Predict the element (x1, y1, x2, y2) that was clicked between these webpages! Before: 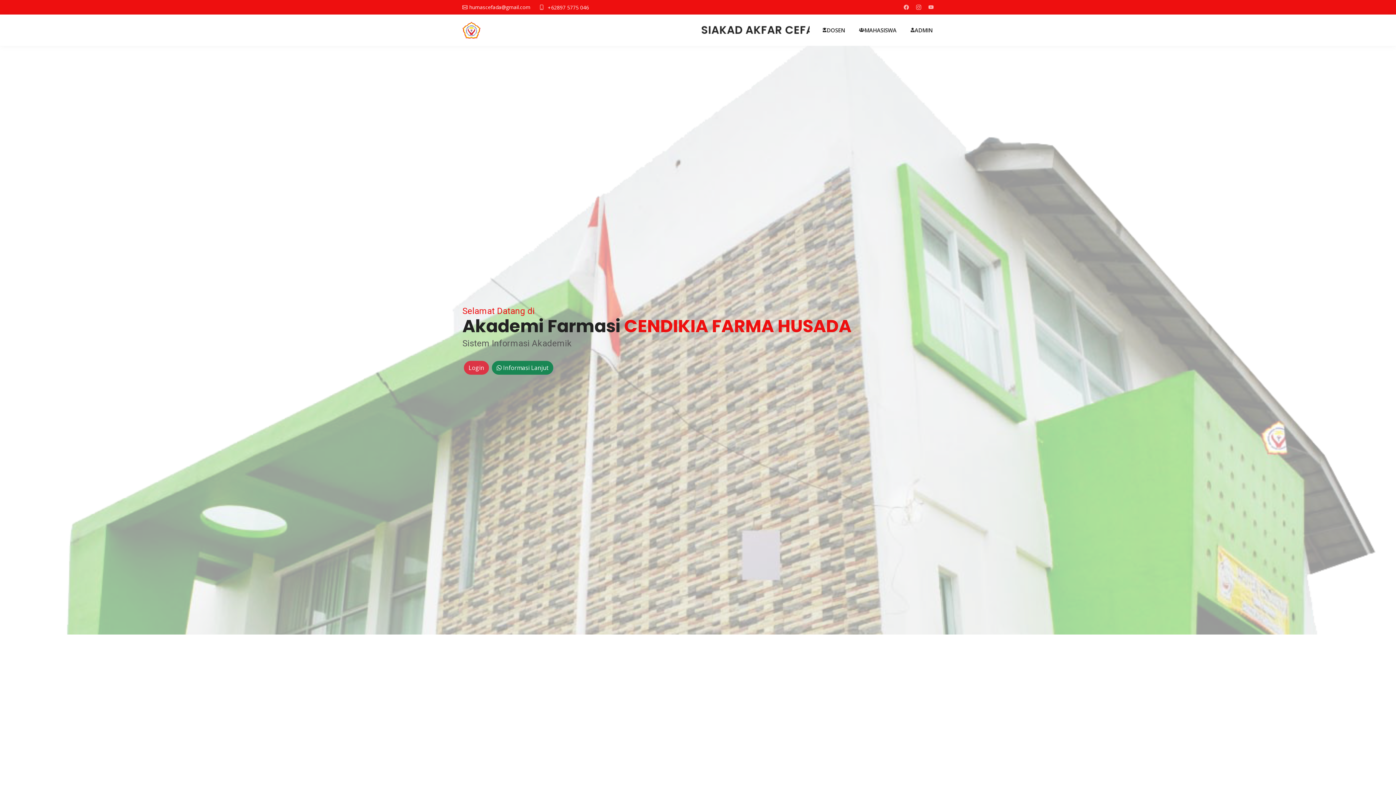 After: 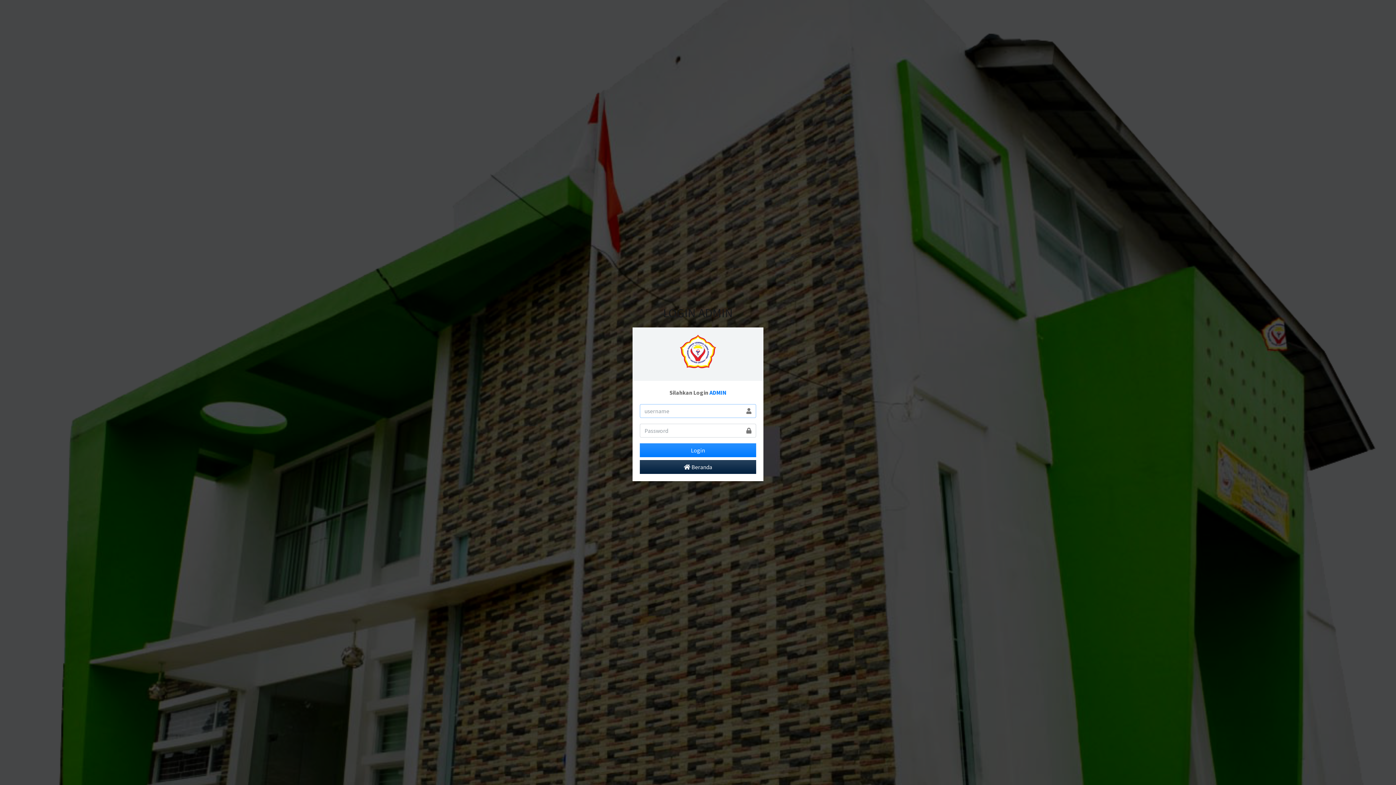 Action: label: ADMIN bbox: (908, 26, 933, 34)